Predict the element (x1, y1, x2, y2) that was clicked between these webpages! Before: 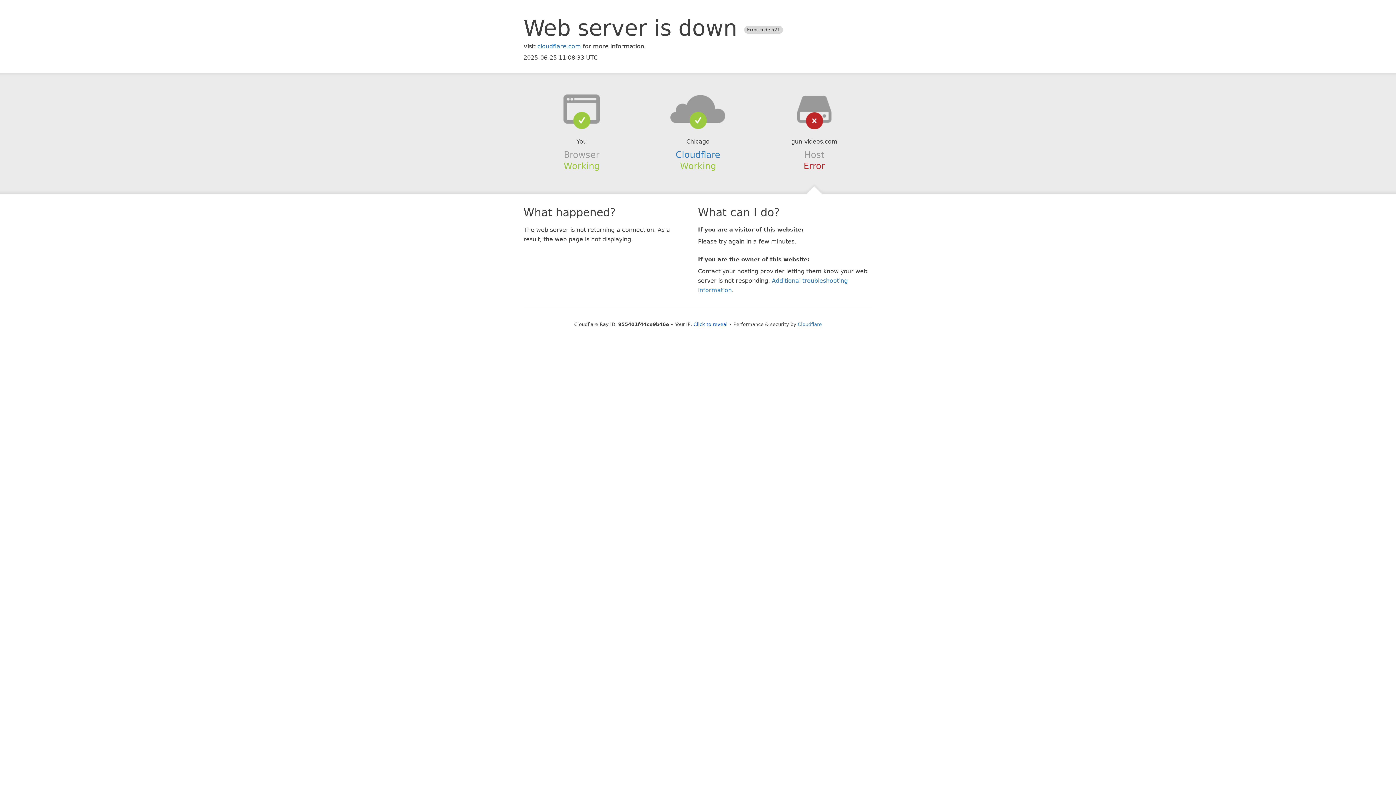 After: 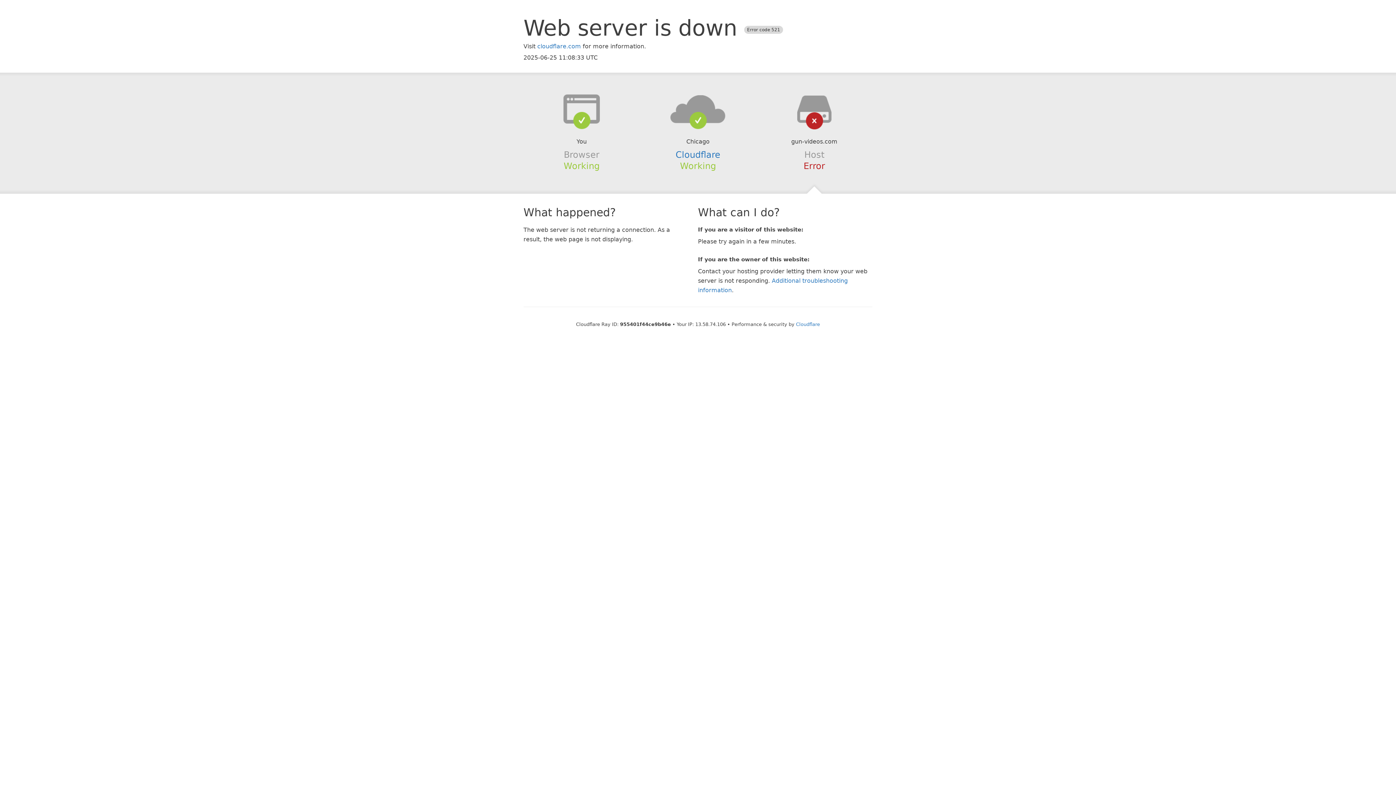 Action: bbox: (693, 321, 727, 327) label: Click to reveal